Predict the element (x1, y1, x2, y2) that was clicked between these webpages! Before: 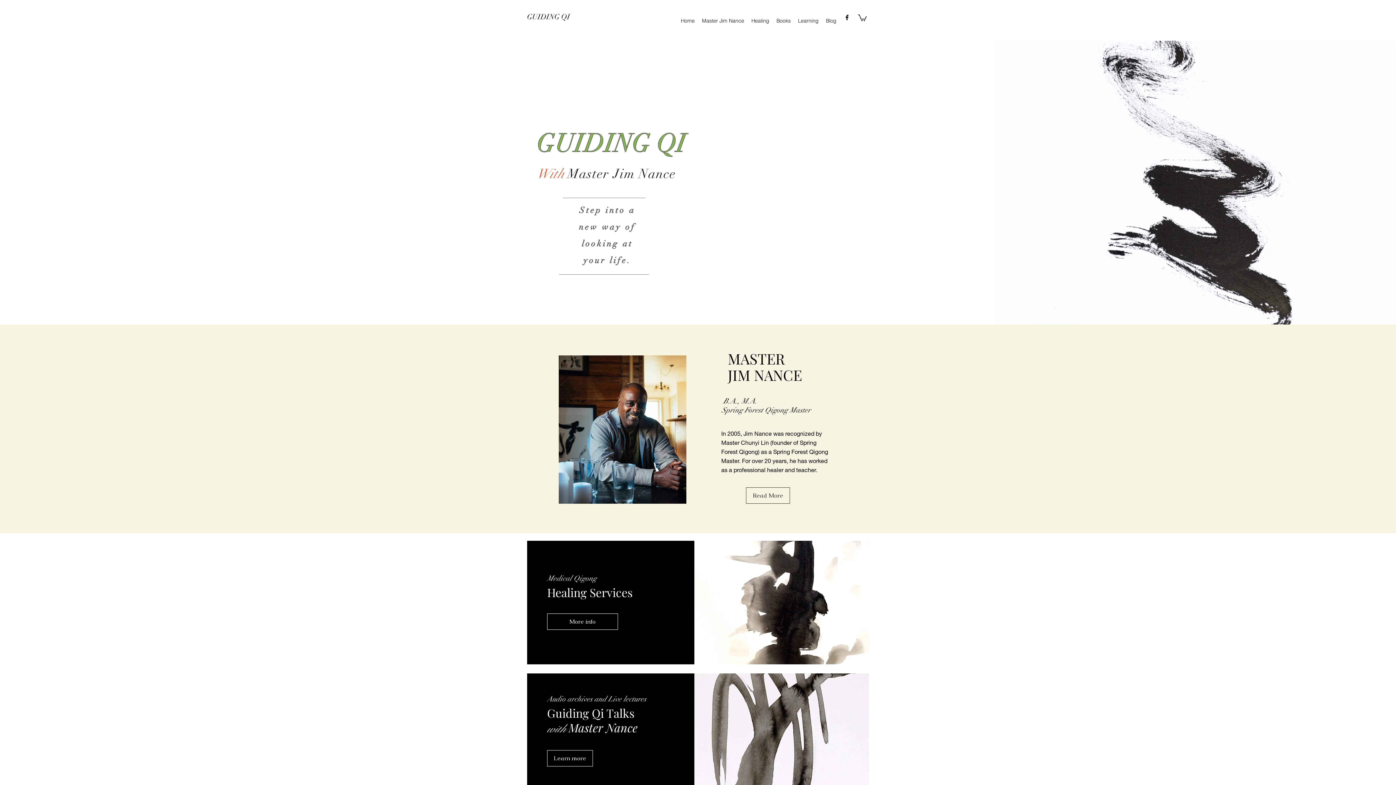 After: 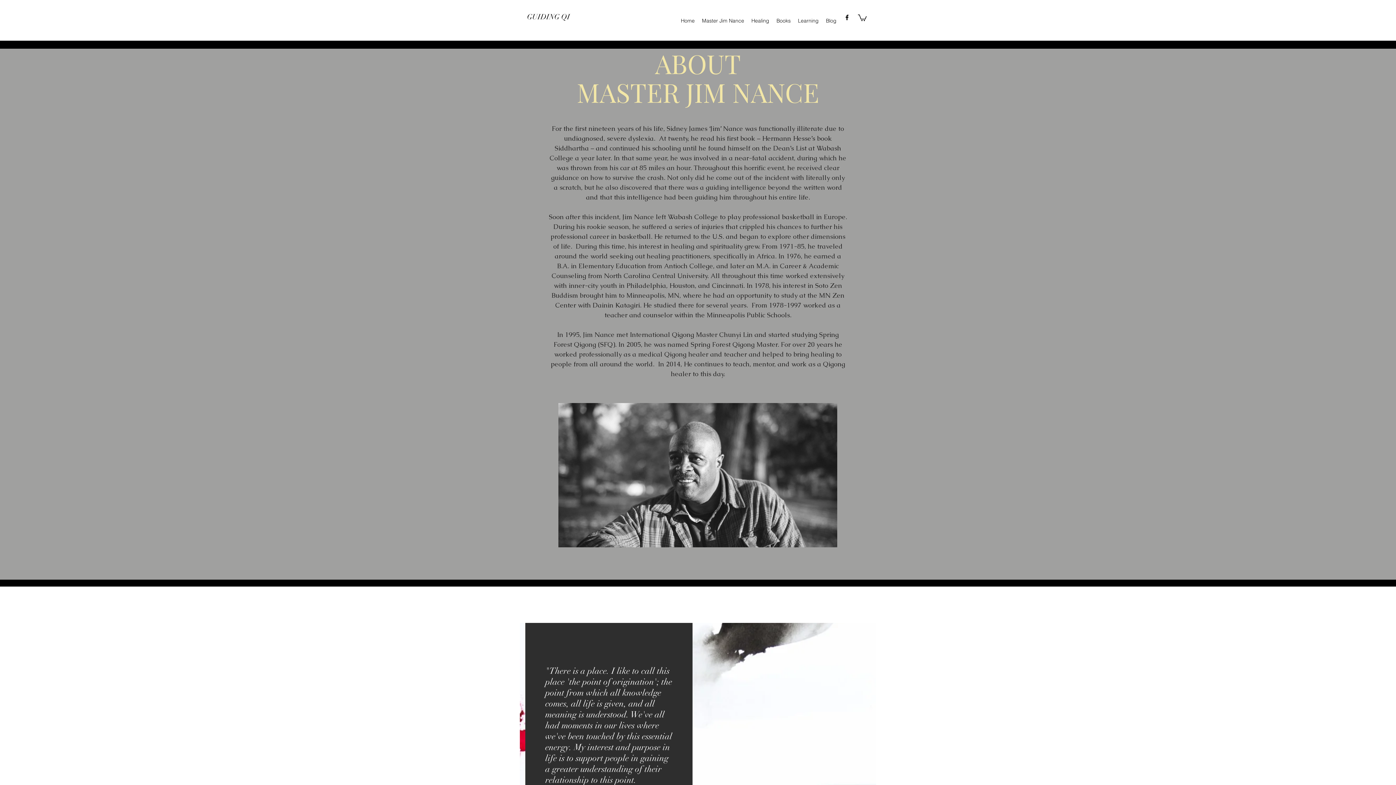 Action: bbox: (698, 12, 748, 29) label: Master Jim Nance